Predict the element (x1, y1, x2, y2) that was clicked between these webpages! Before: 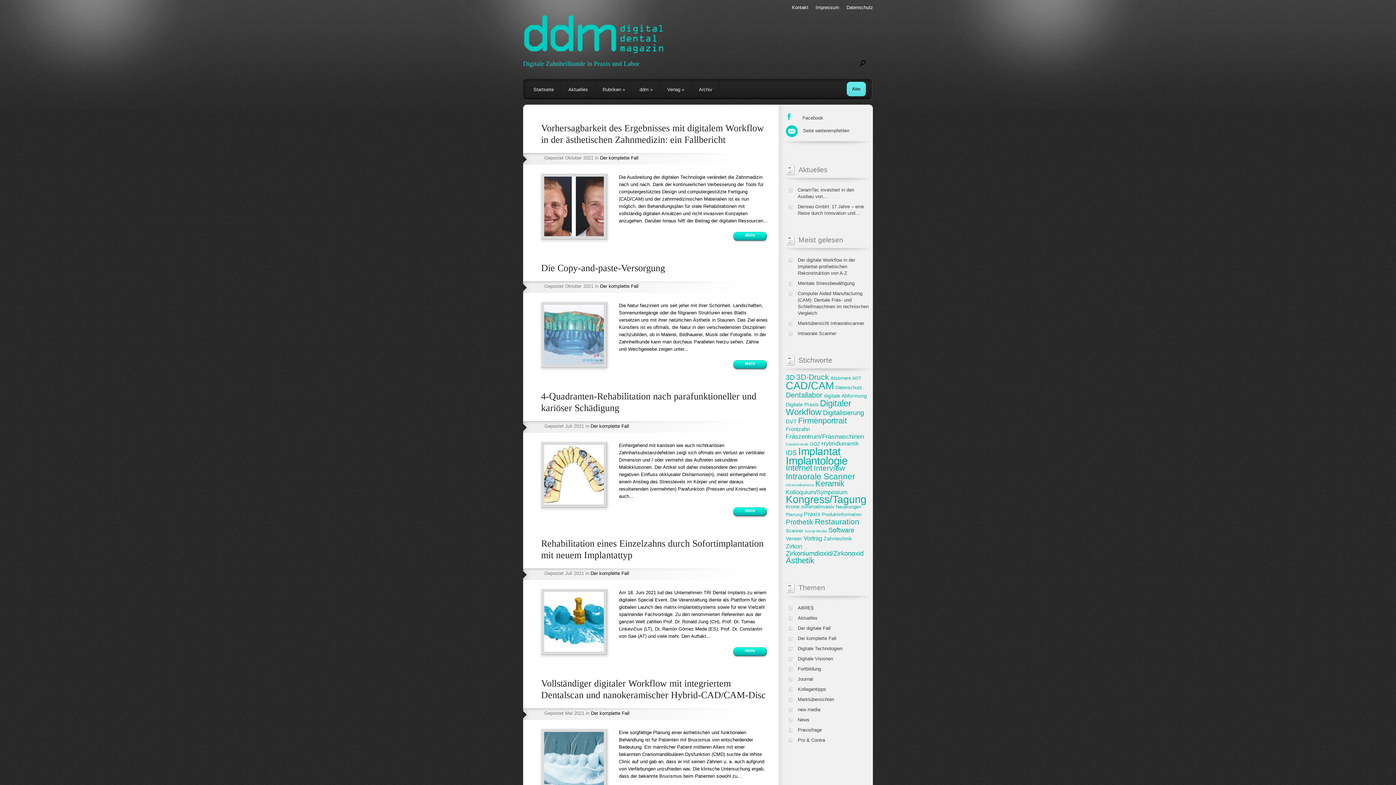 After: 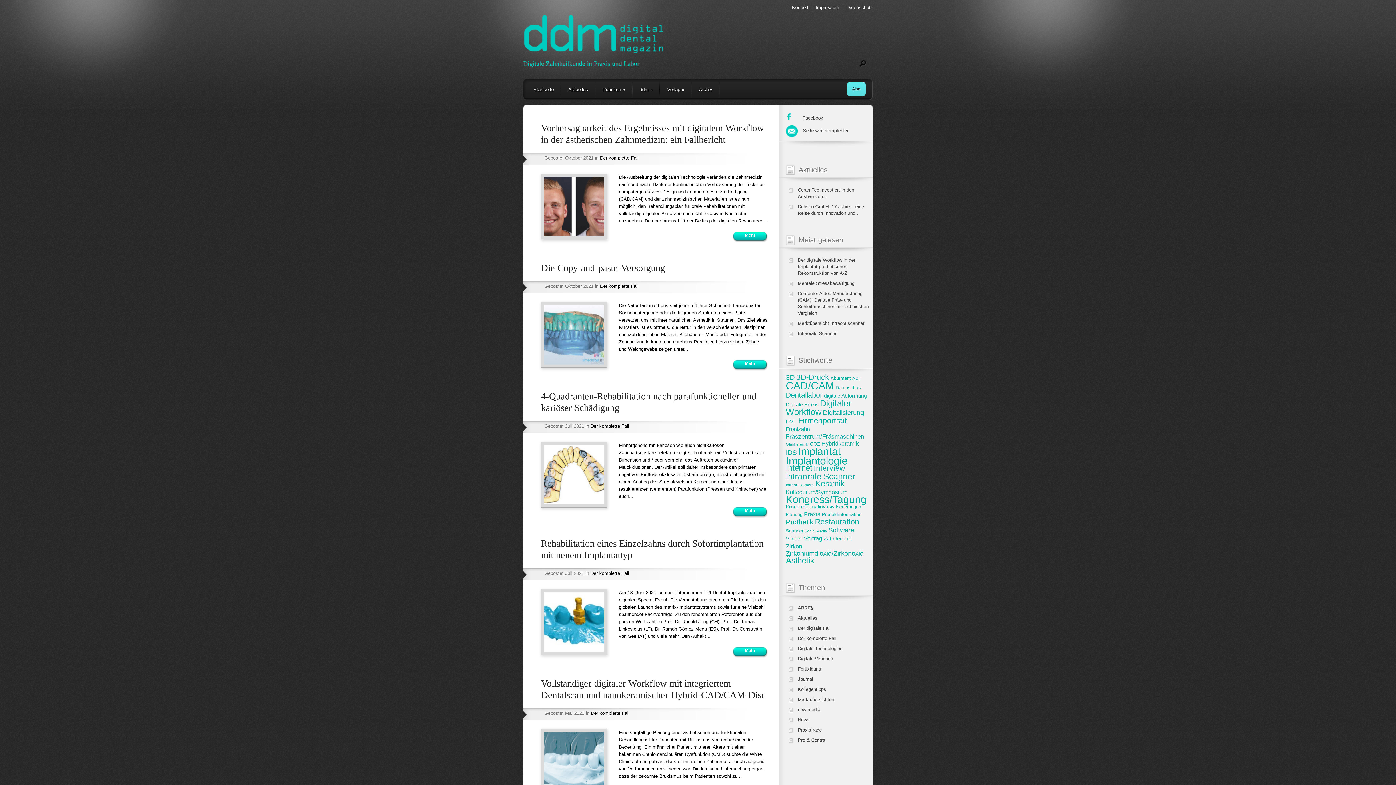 Action: bbox: (846, 81, 866, 96) label: Abo